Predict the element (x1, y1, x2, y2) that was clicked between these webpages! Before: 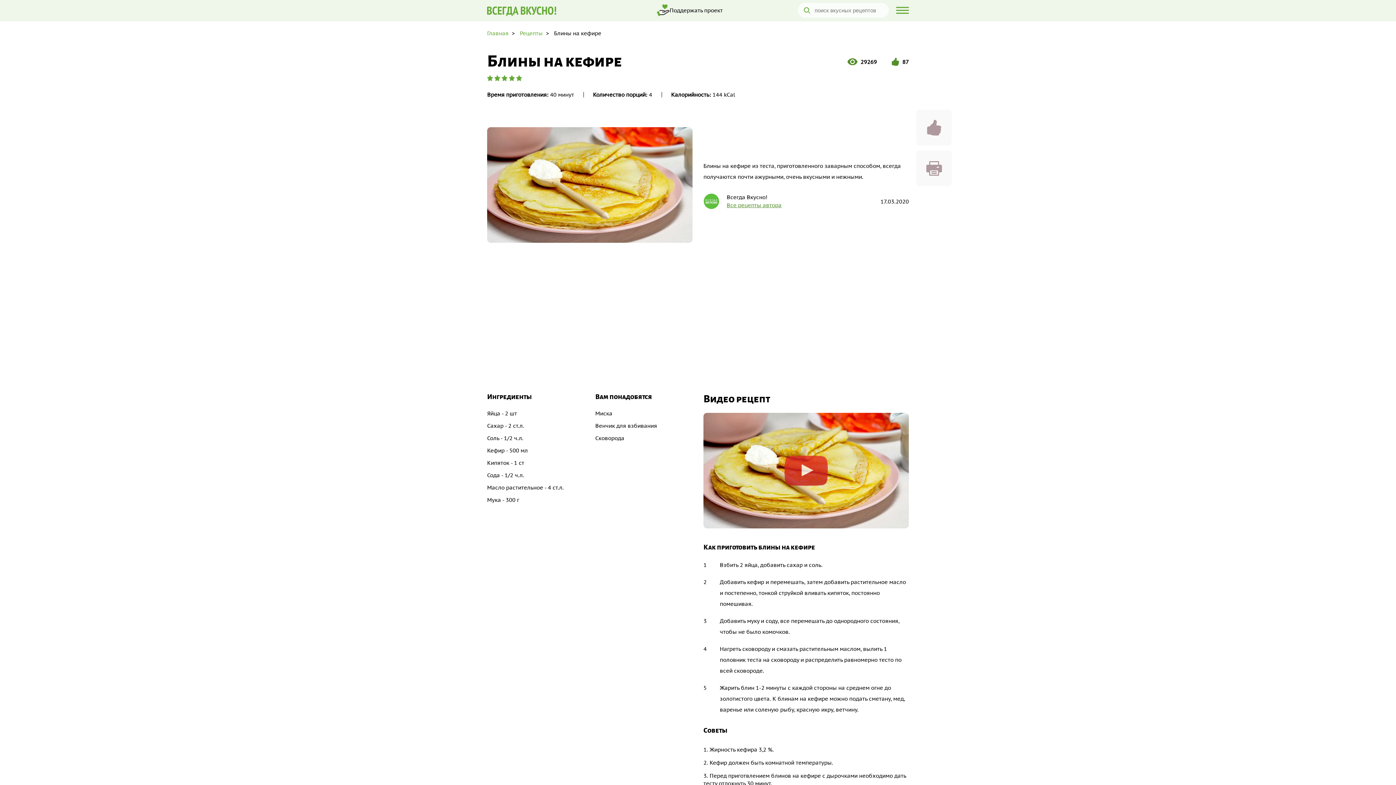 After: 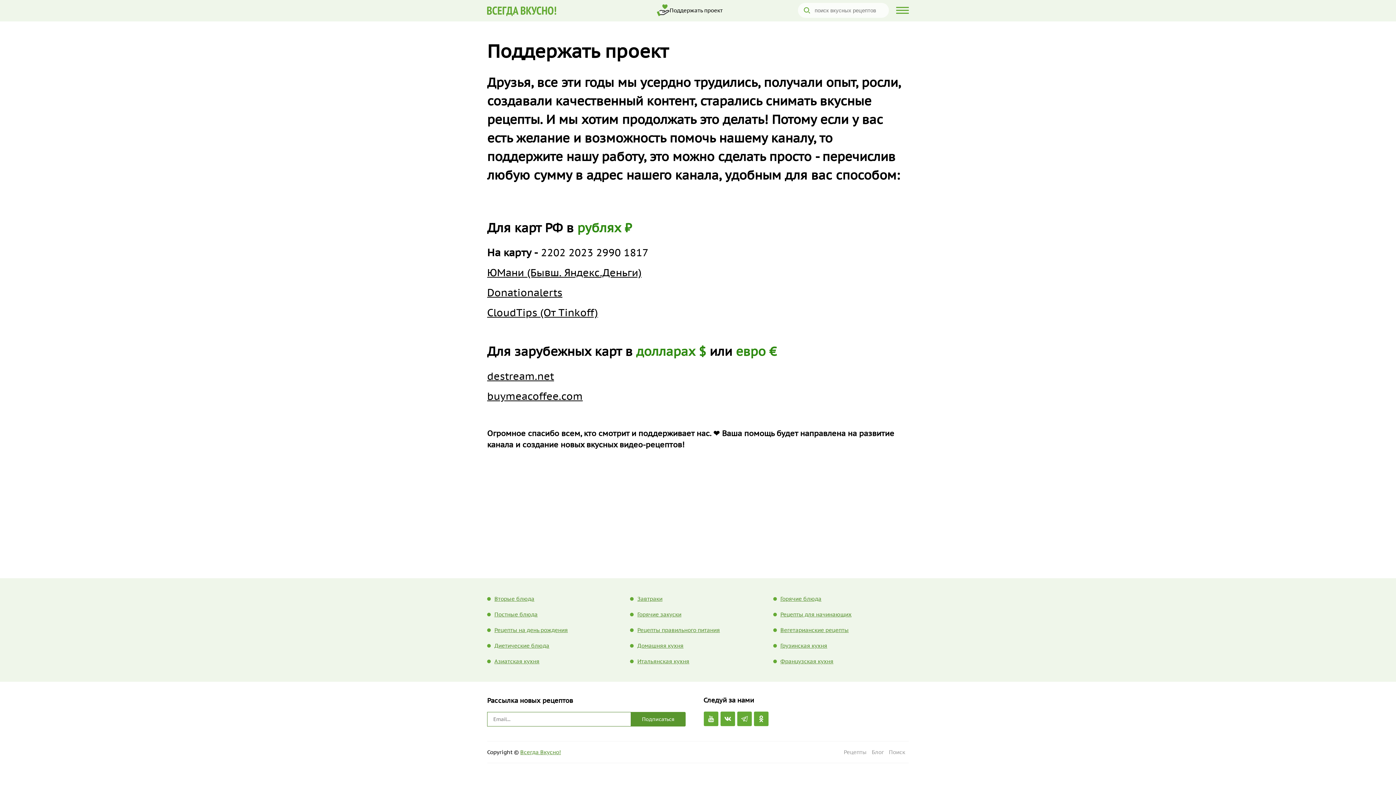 Action: bbox: (642, 1, 737, 19) label: Поддержать проект